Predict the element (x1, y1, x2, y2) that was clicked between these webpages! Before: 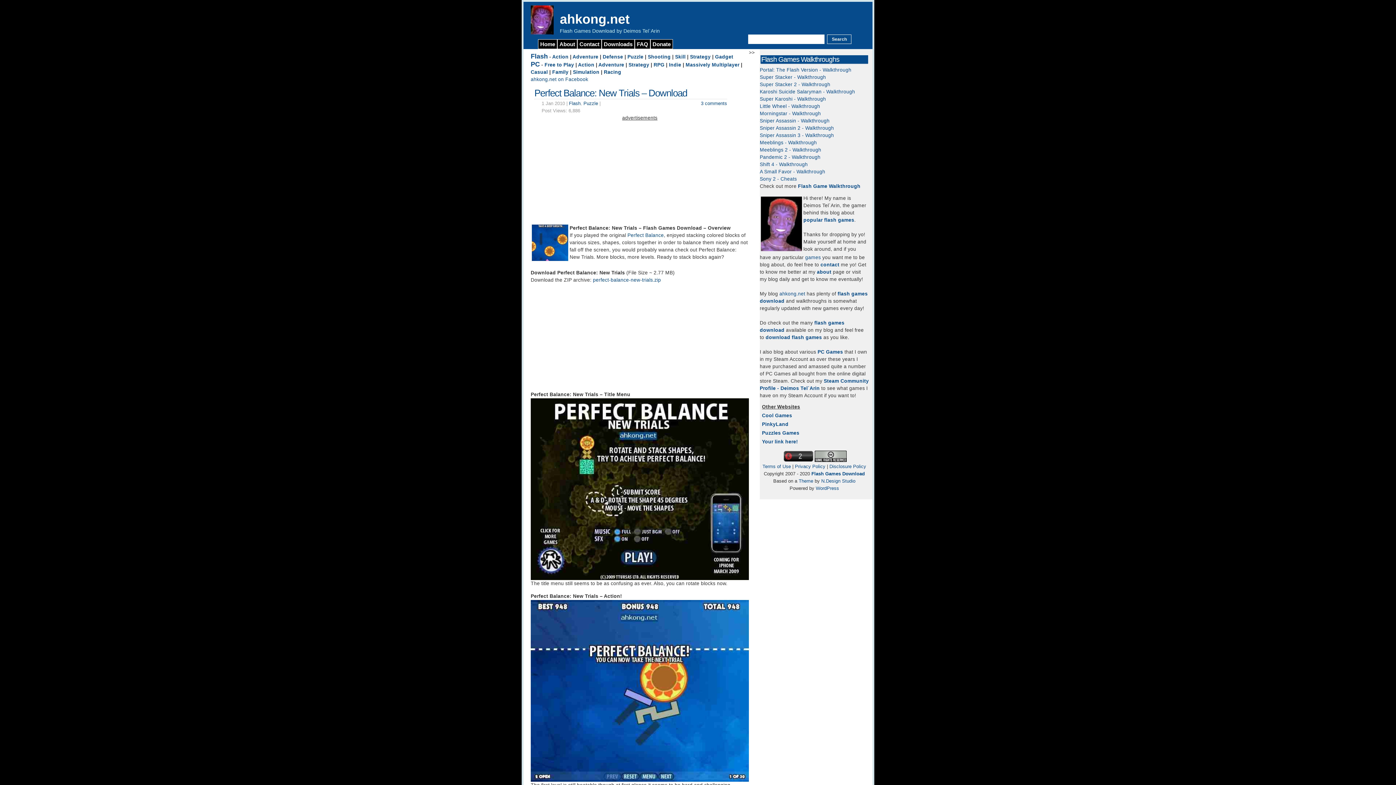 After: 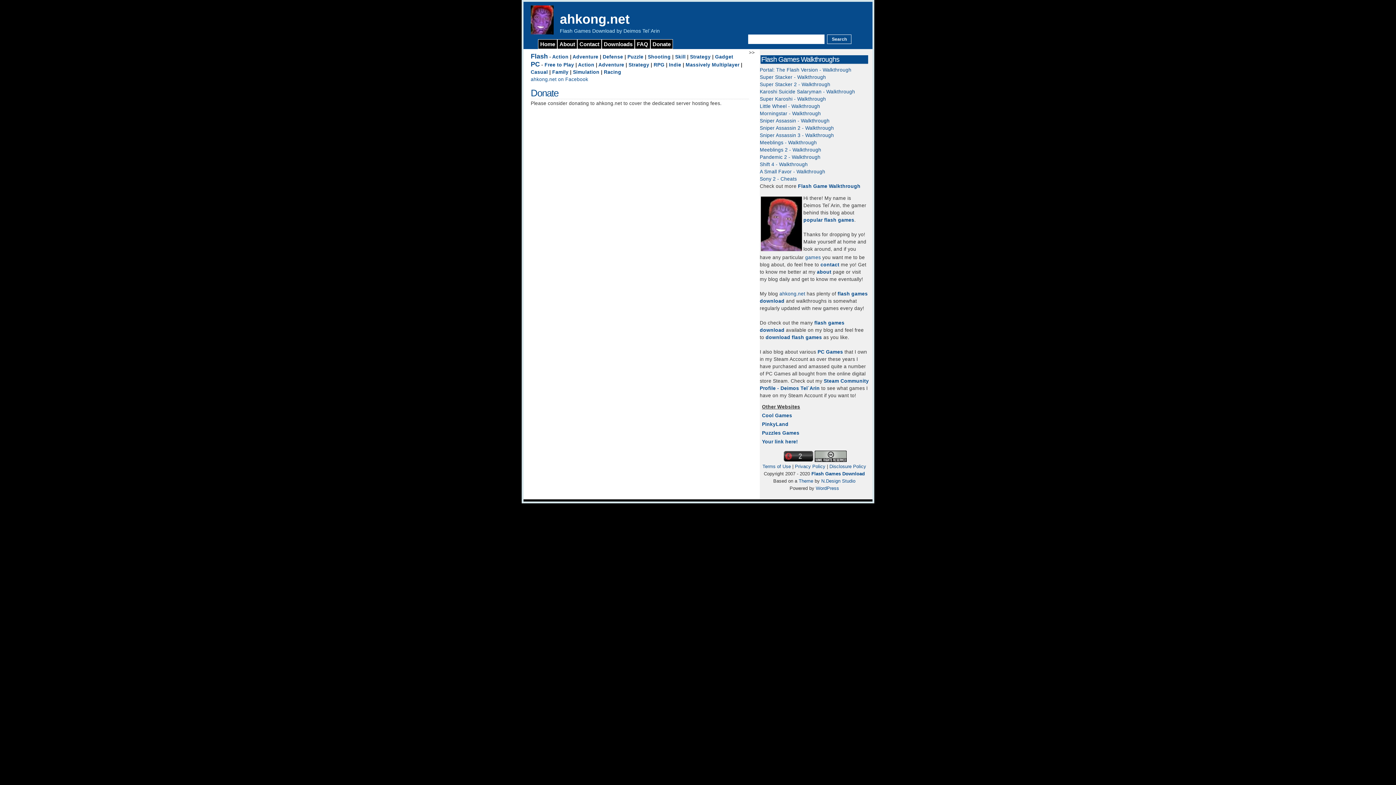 Action: bbox: (650, 39, 673, 49) label: Donate